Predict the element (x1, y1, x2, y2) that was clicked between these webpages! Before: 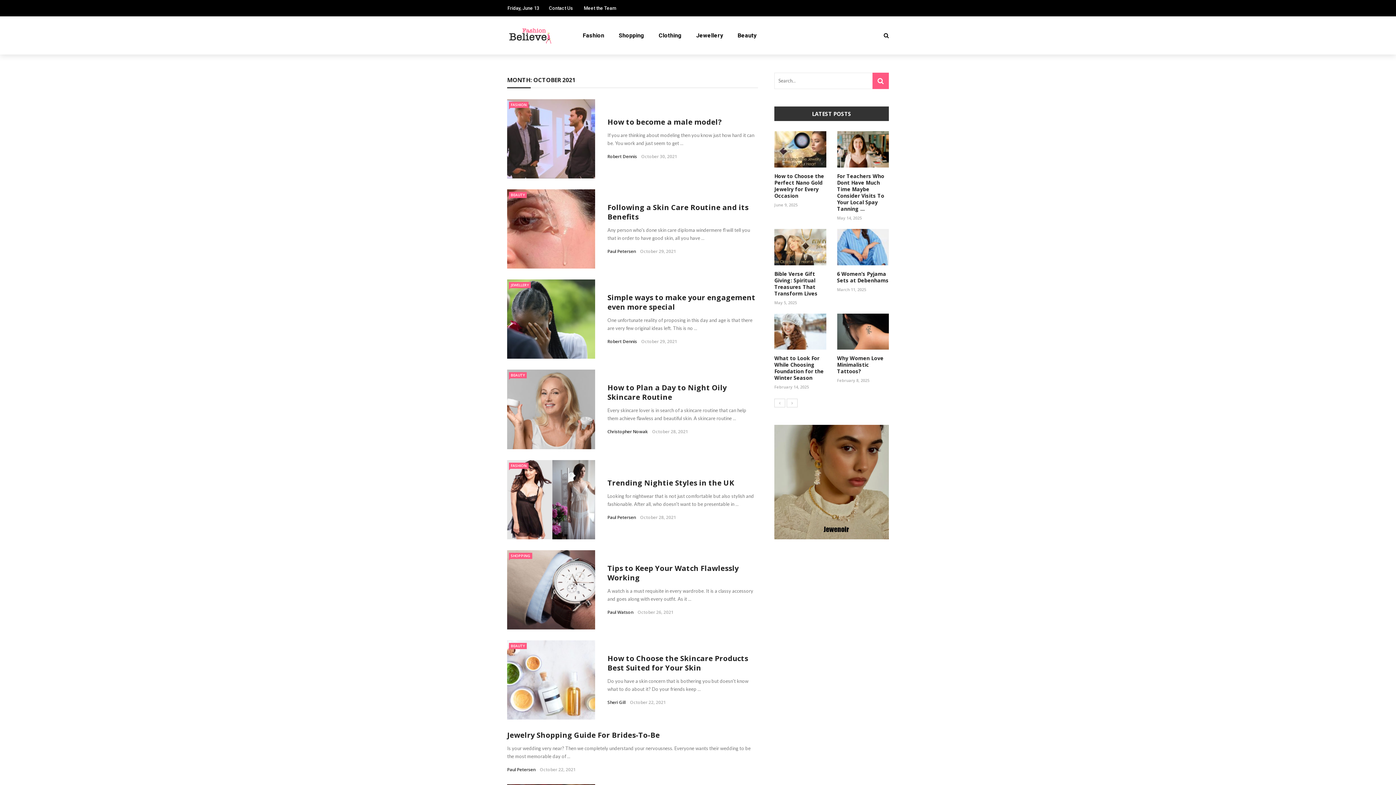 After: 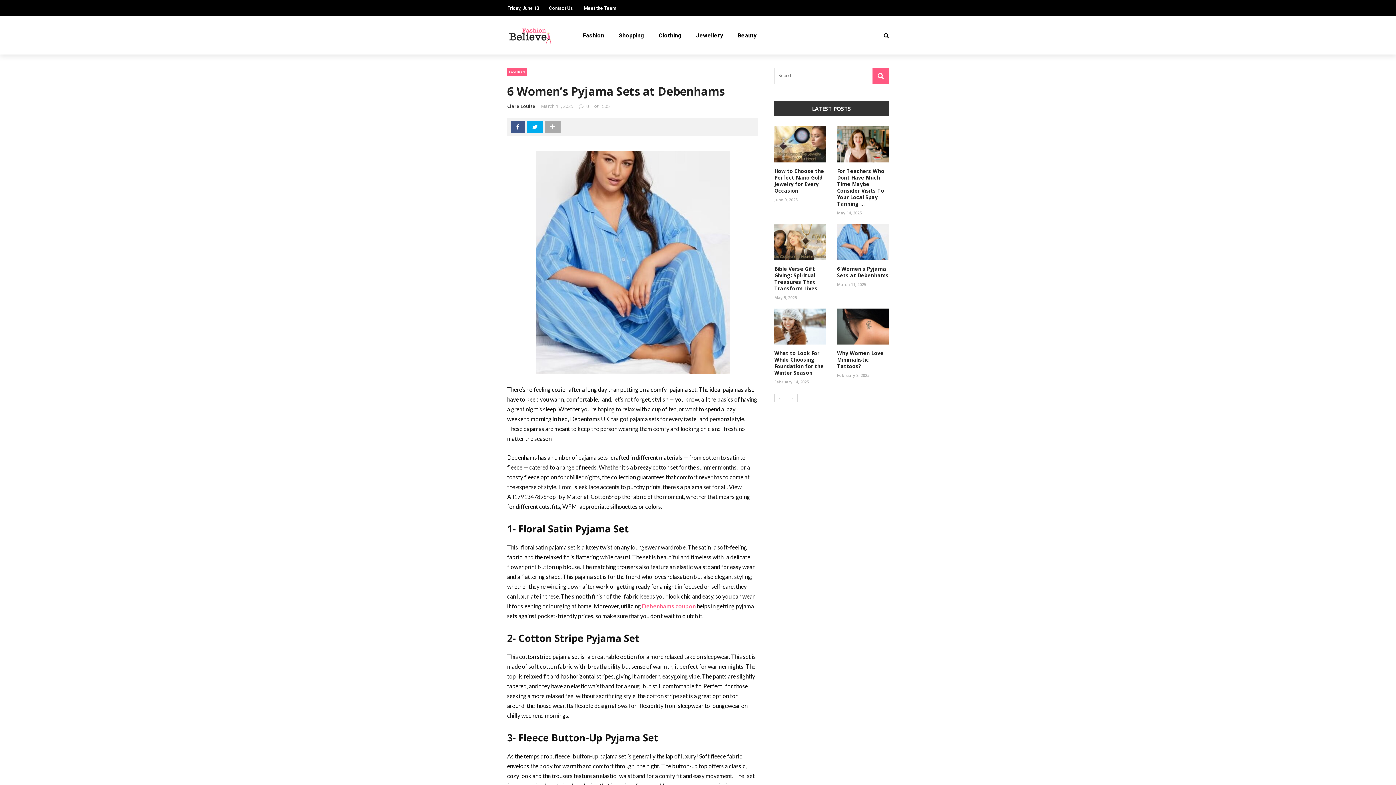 Action: bbox: (837, 229, 889, 265)